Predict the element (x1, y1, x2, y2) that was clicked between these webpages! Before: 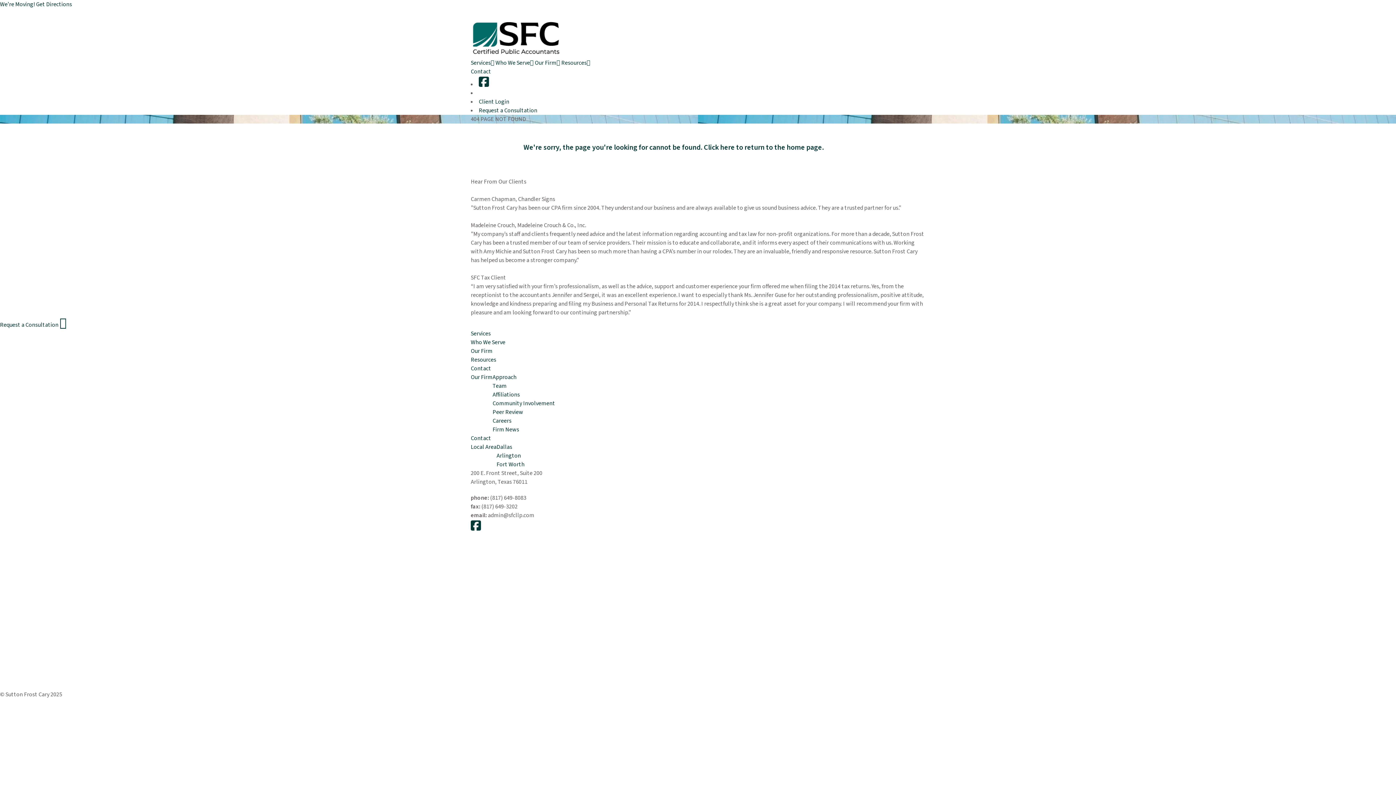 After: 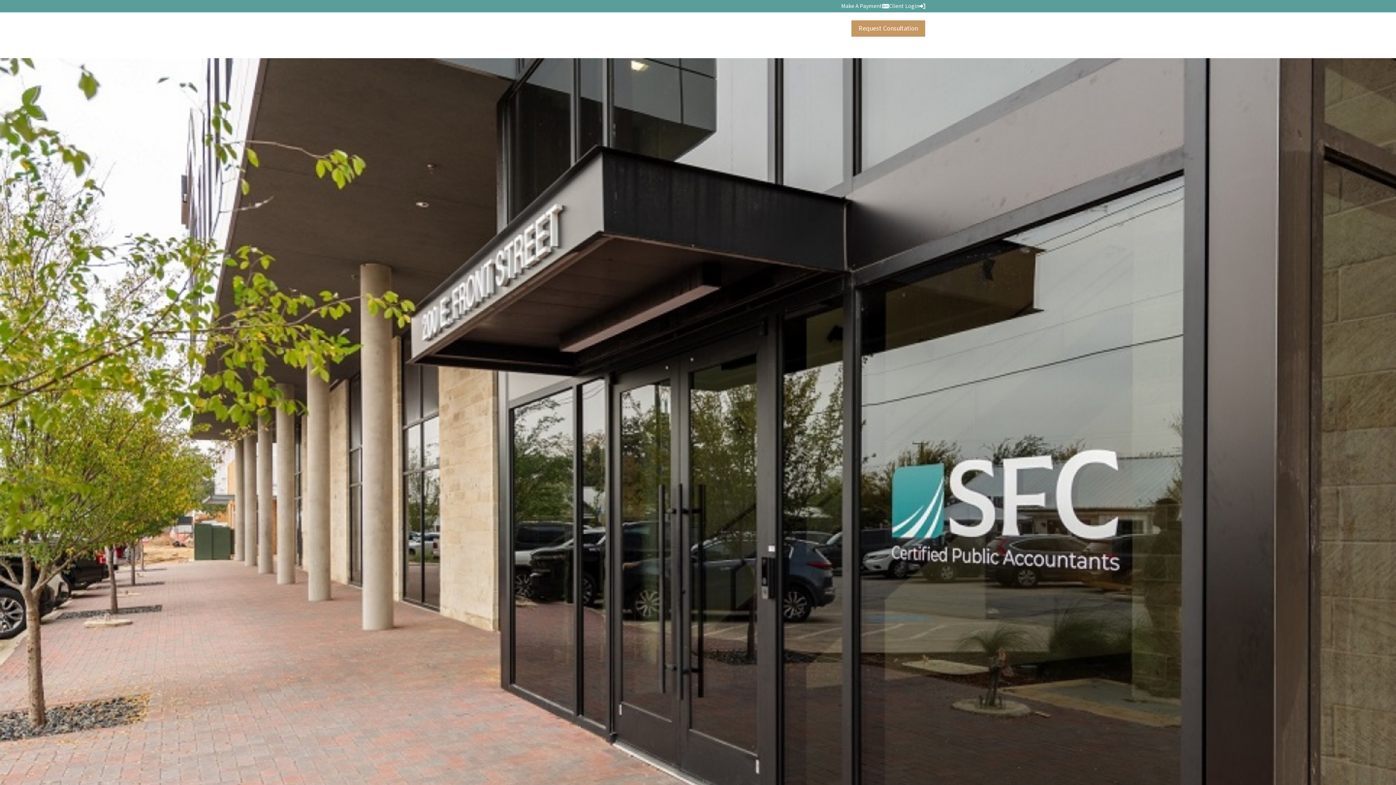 Action: label: Contact bbox: (470, 426, 491, 434)